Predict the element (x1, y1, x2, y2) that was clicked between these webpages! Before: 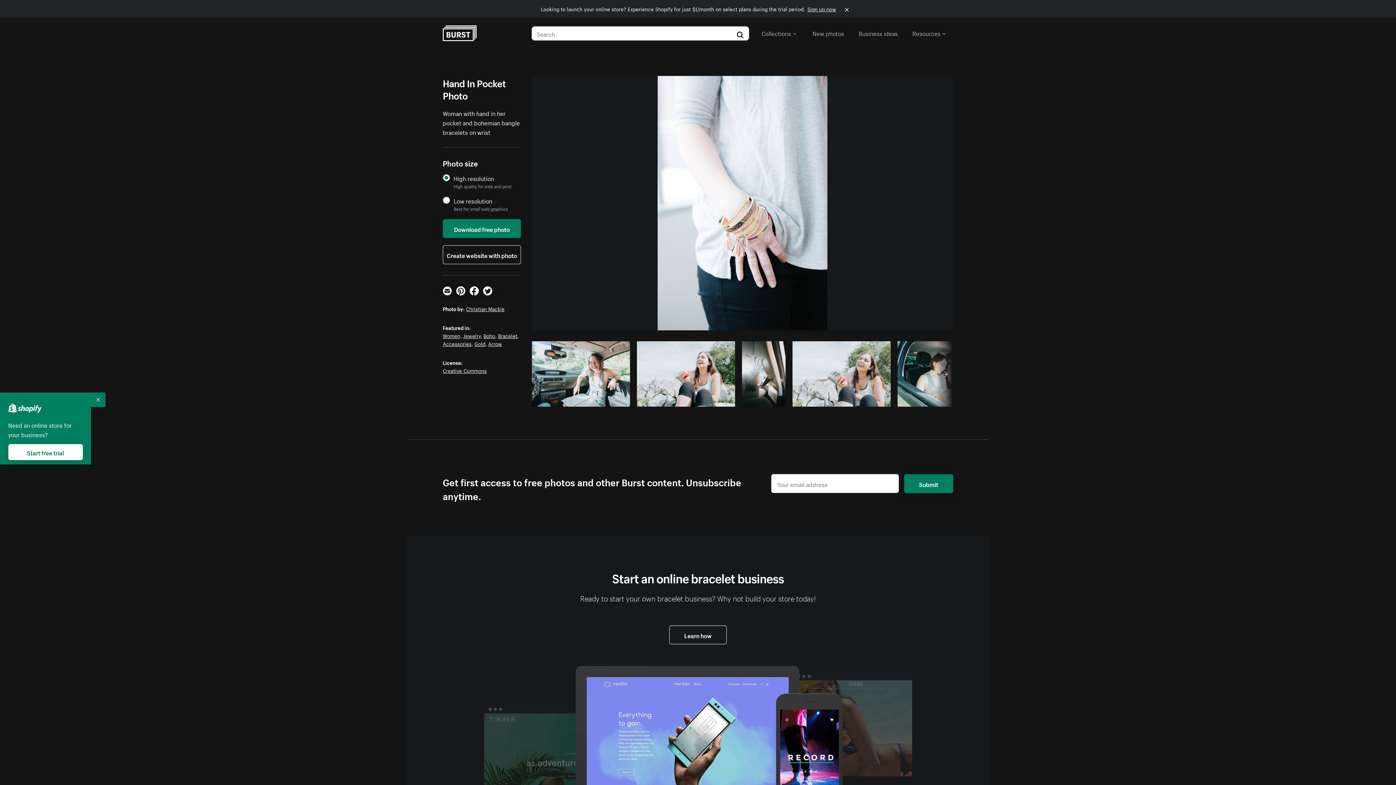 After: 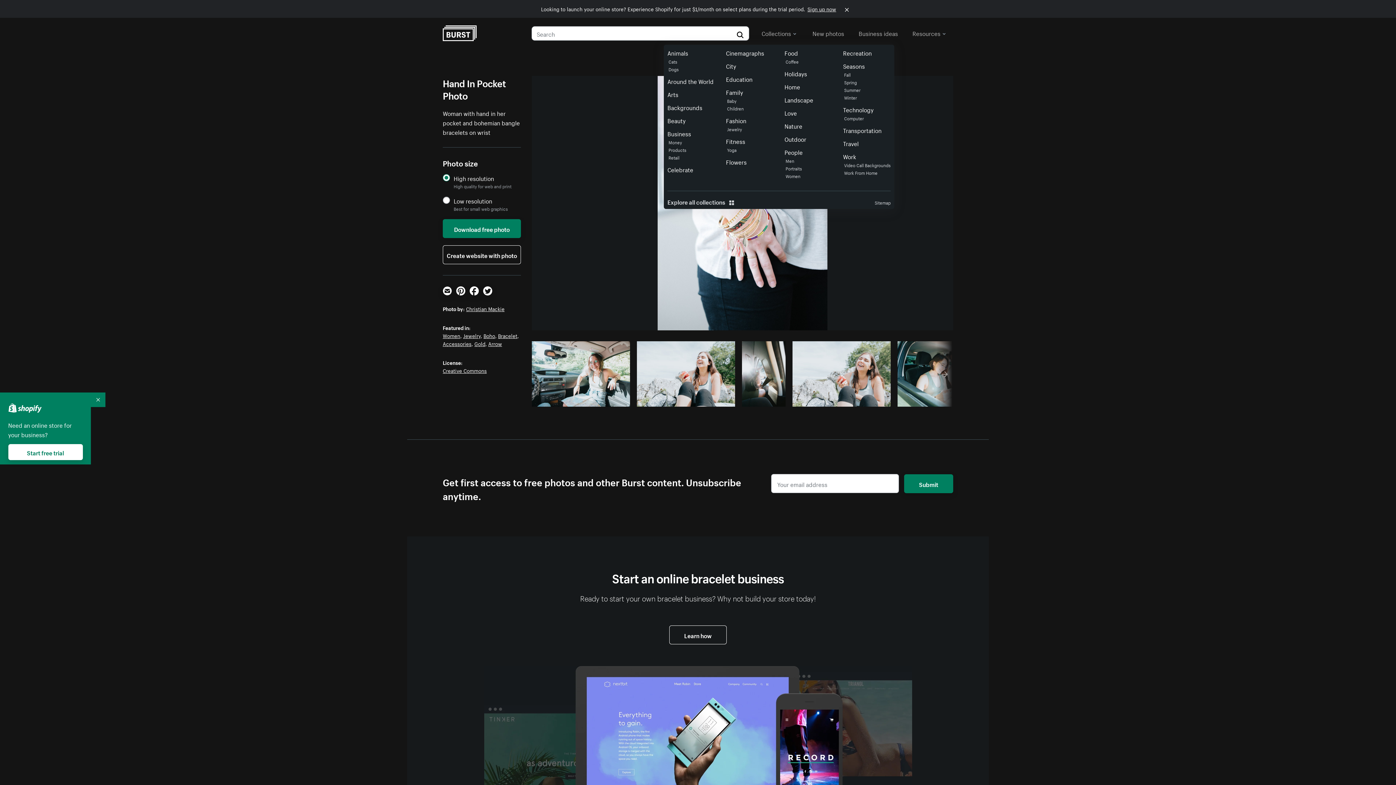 Action: label: Collections bbox: (761, 26, 796, 39)